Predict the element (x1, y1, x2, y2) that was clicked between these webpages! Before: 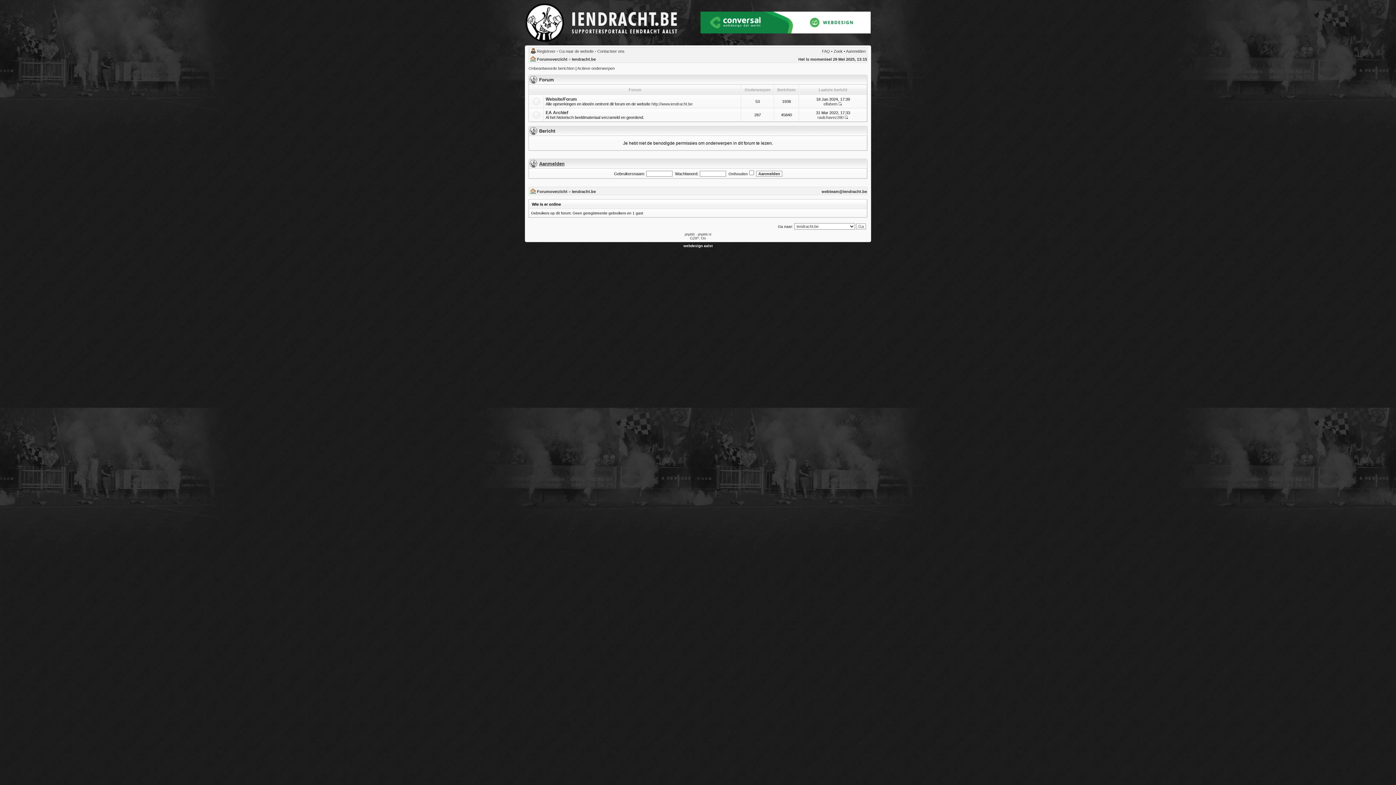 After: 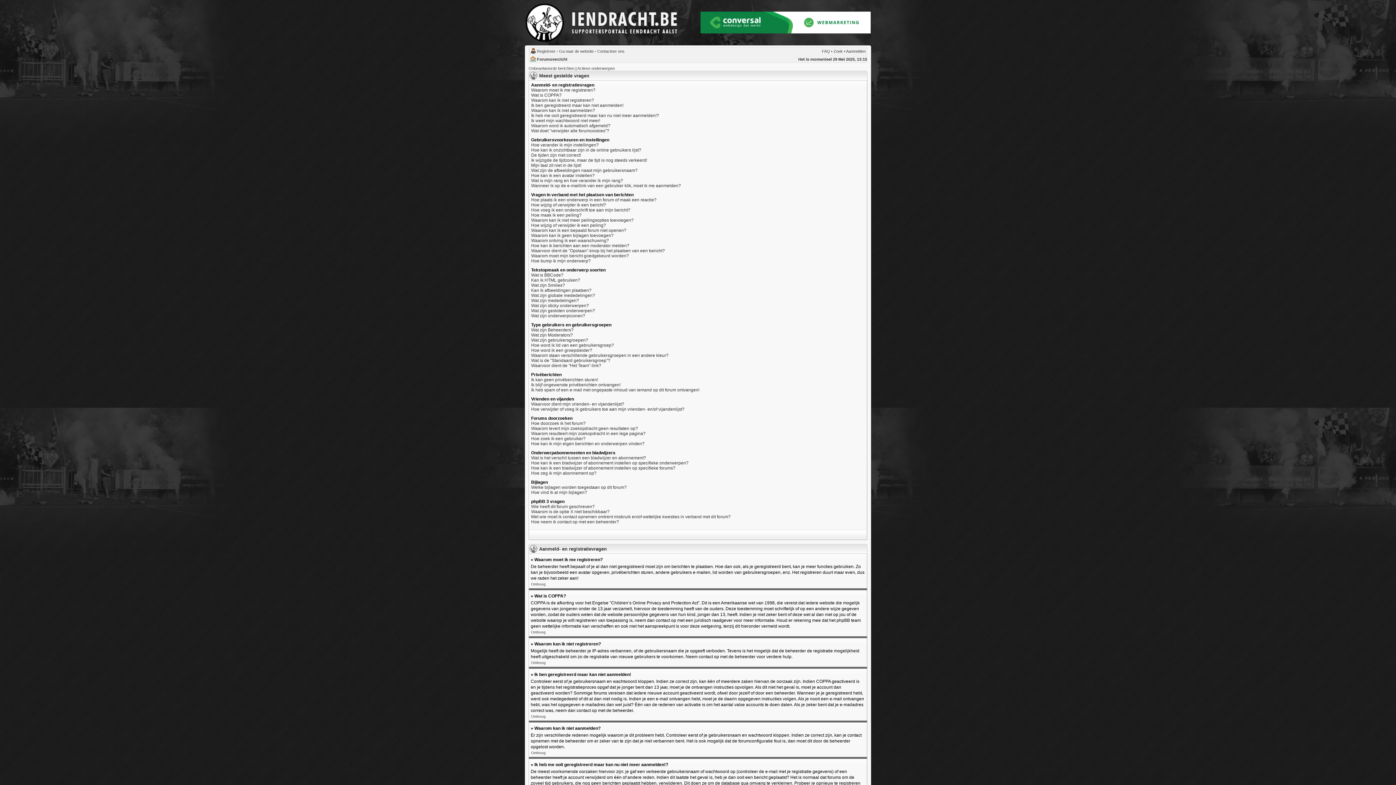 Action: bbox: (822, 49, 830, 53) label: FAQ